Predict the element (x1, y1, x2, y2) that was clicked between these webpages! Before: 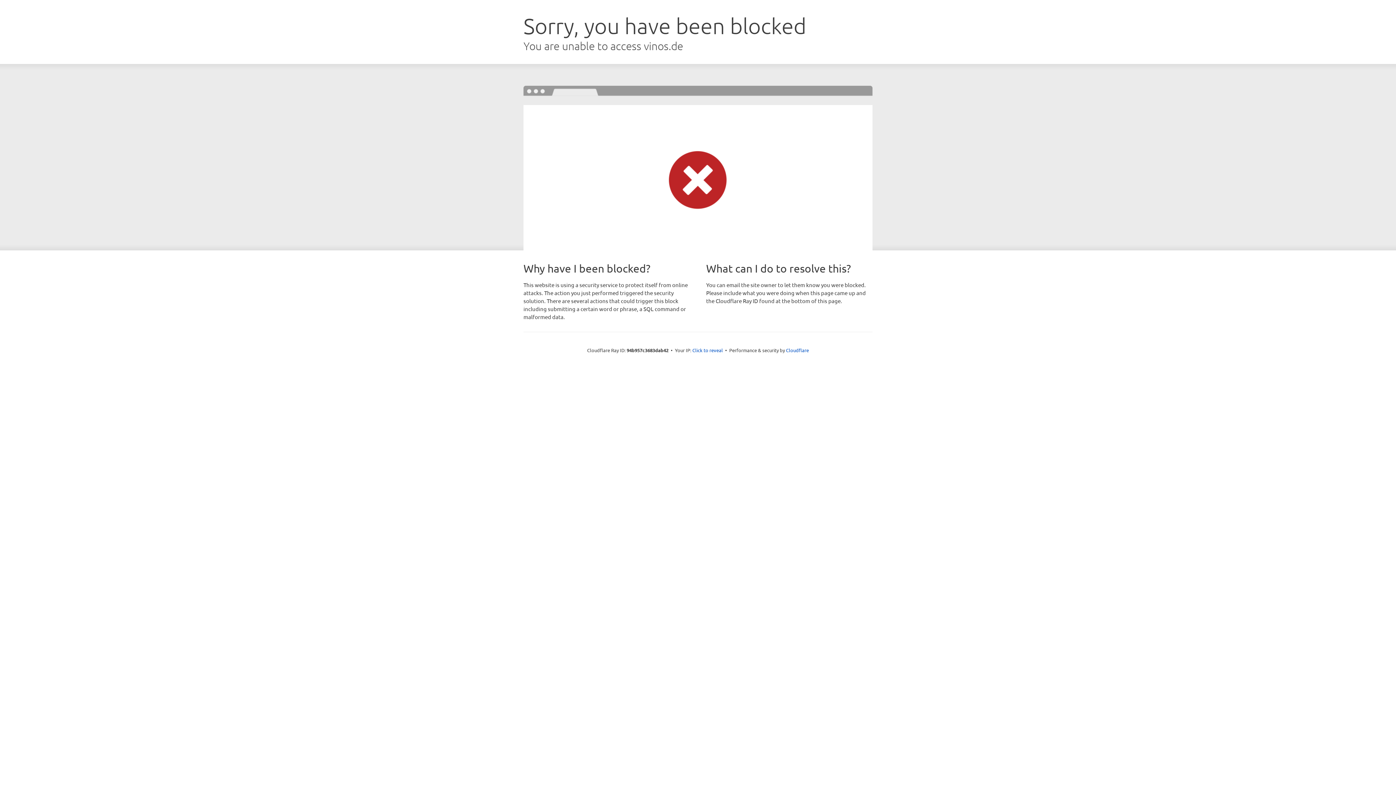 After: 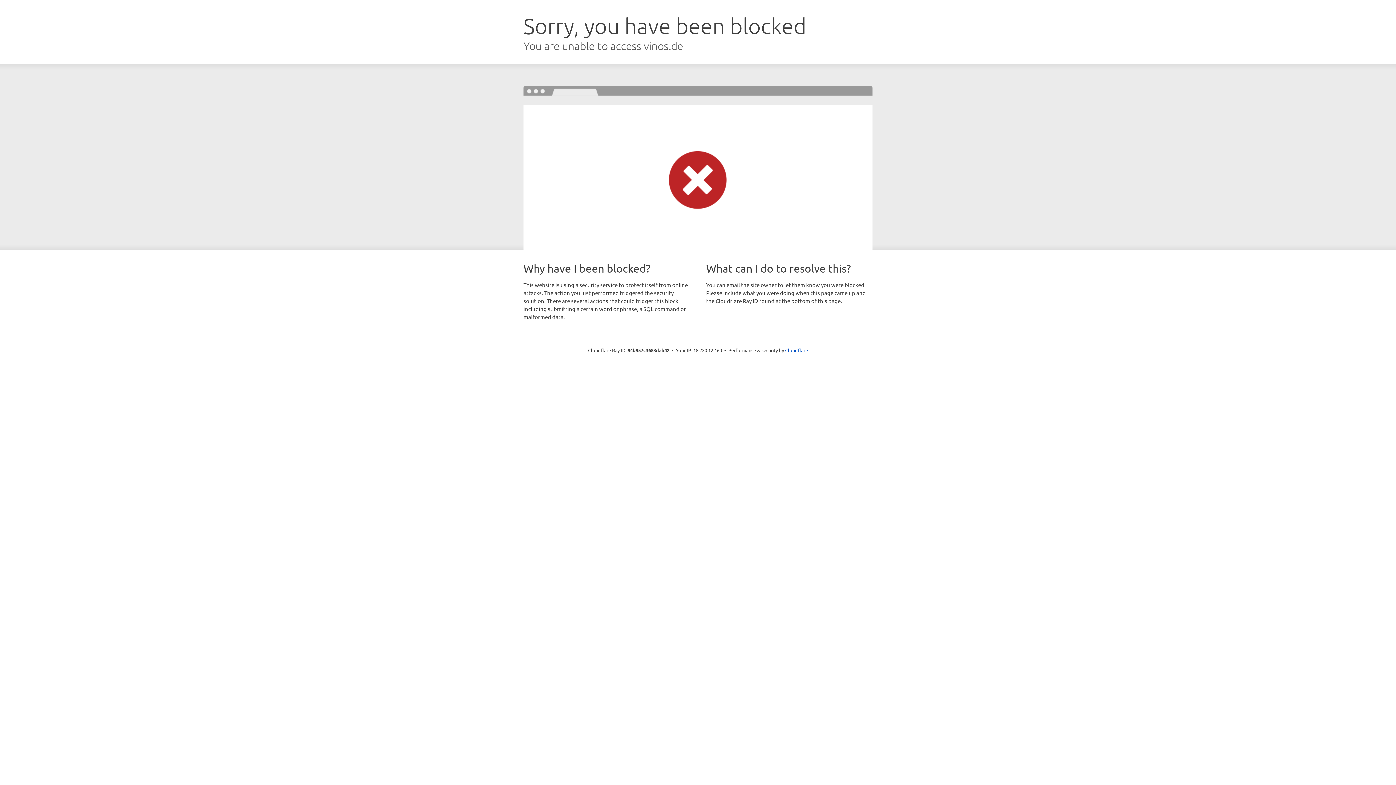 Action: label: Click to reveal bbox: (692, 346, 723, 353)